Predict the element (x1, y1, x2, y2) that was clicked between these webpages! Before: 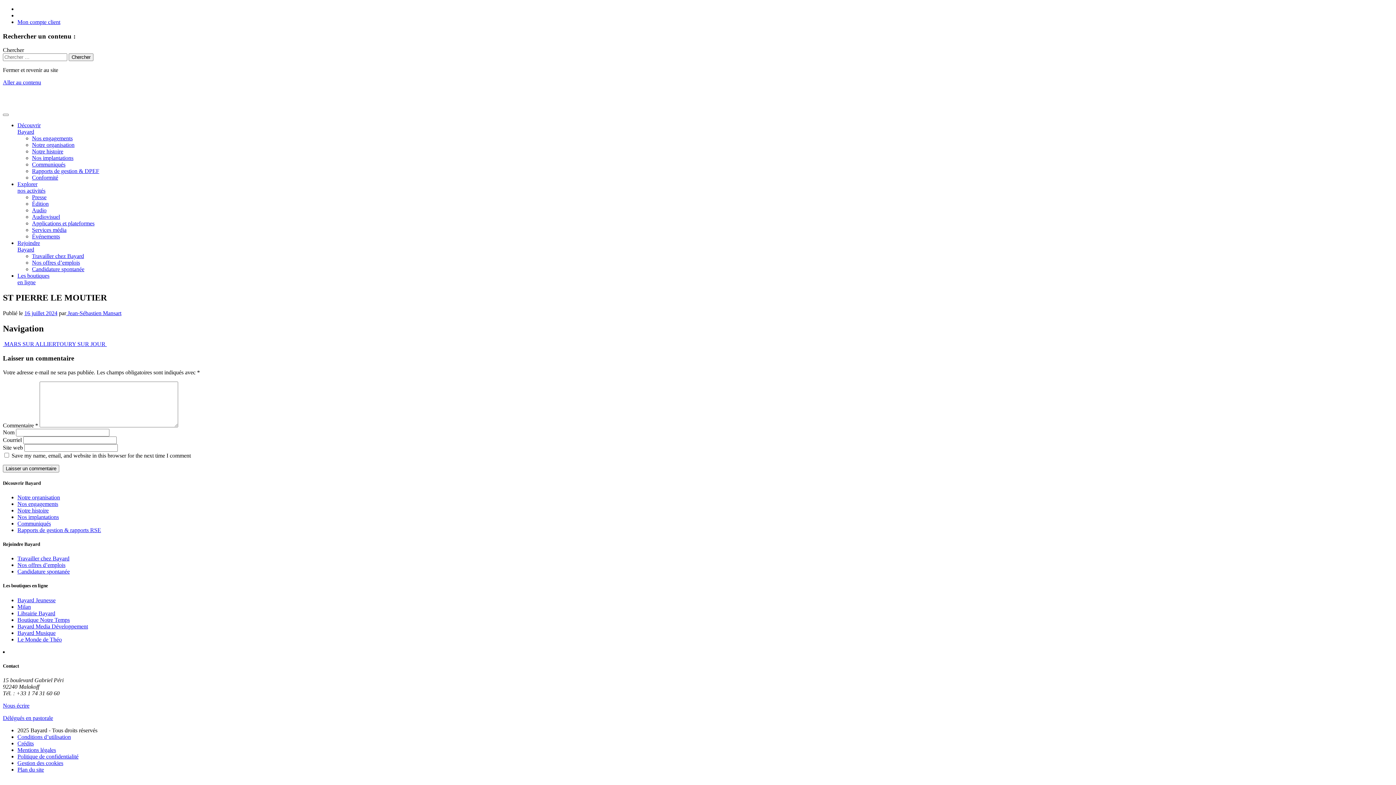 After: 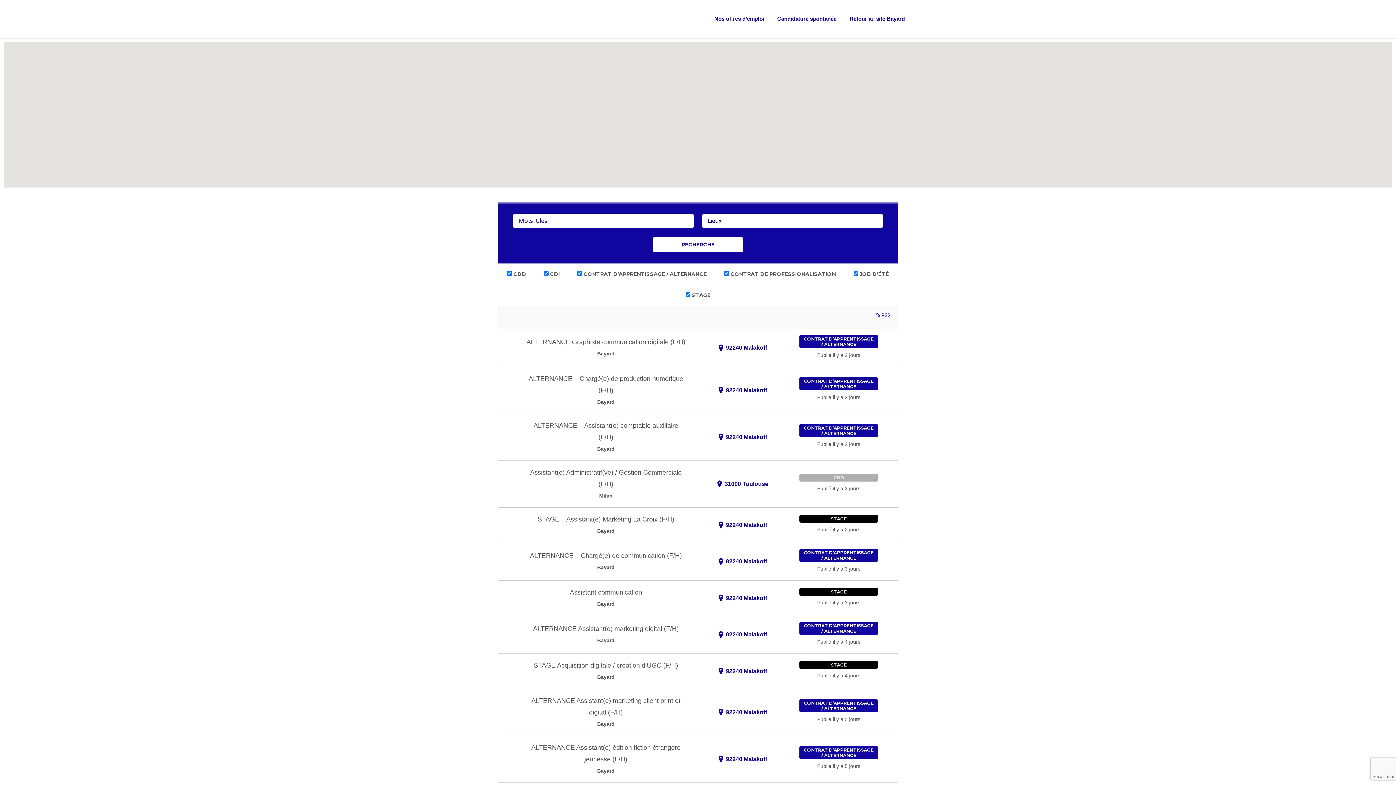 Action: label: Nos offres d’emplois bbox: (32, 259, 80, 265)